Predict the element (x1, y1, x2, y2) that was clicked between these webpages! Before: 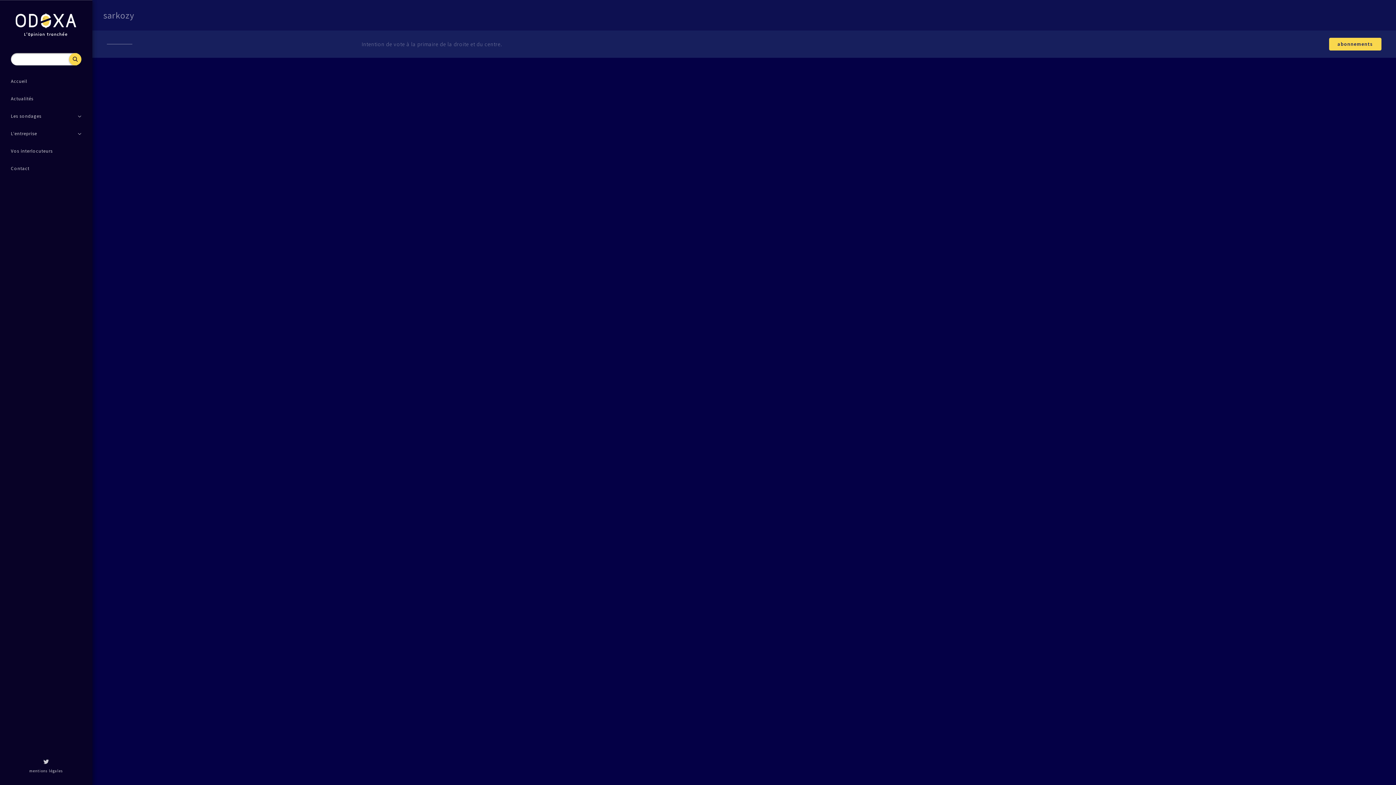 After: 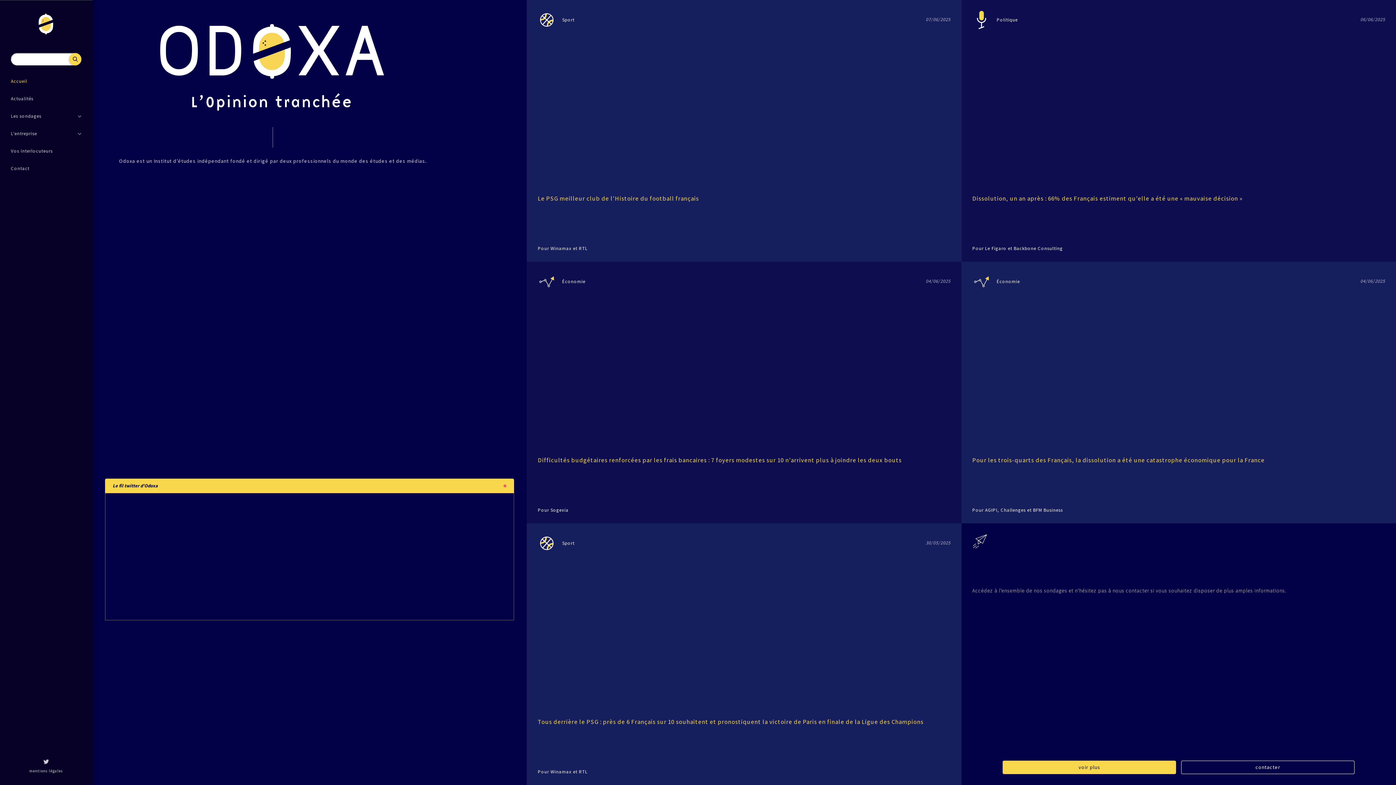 Action: bbox: (10, 10, 81, 38)